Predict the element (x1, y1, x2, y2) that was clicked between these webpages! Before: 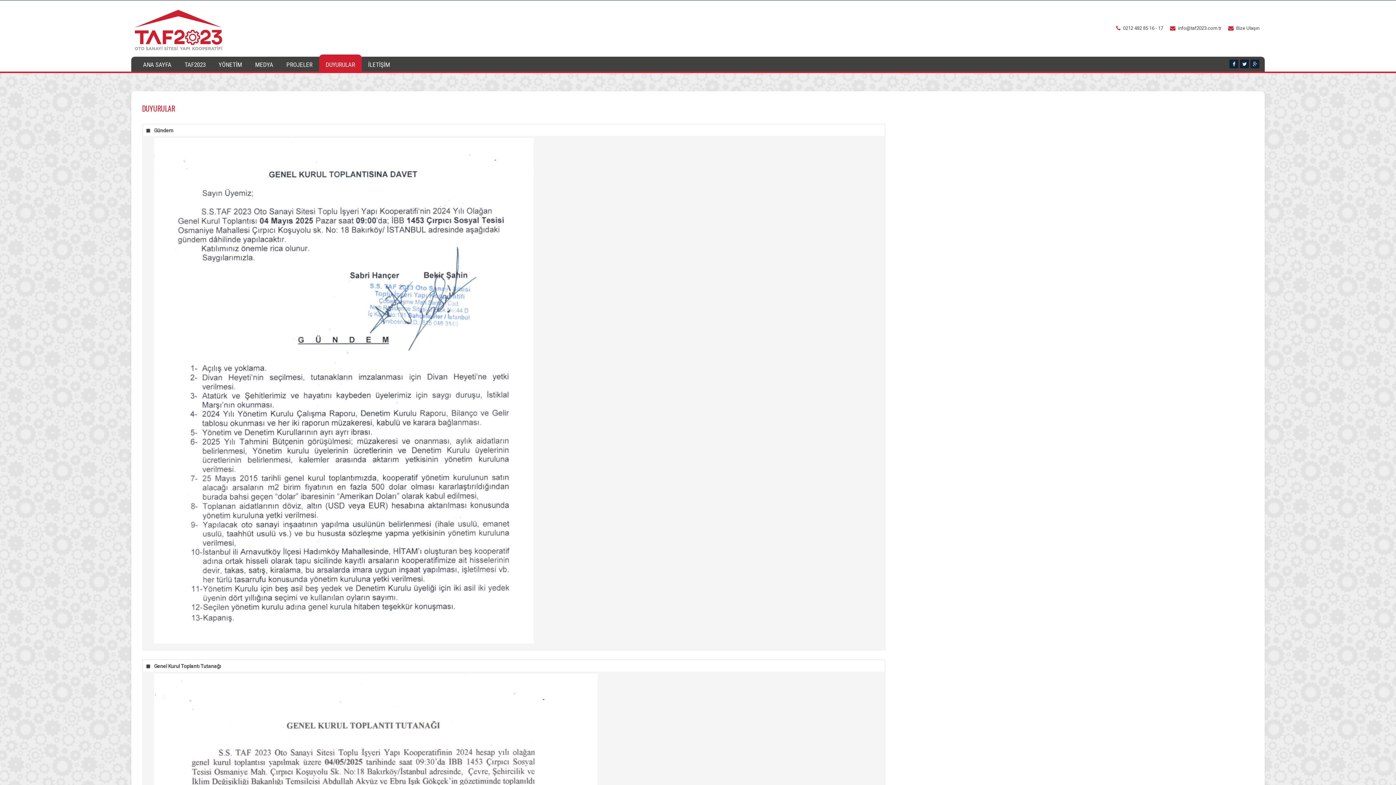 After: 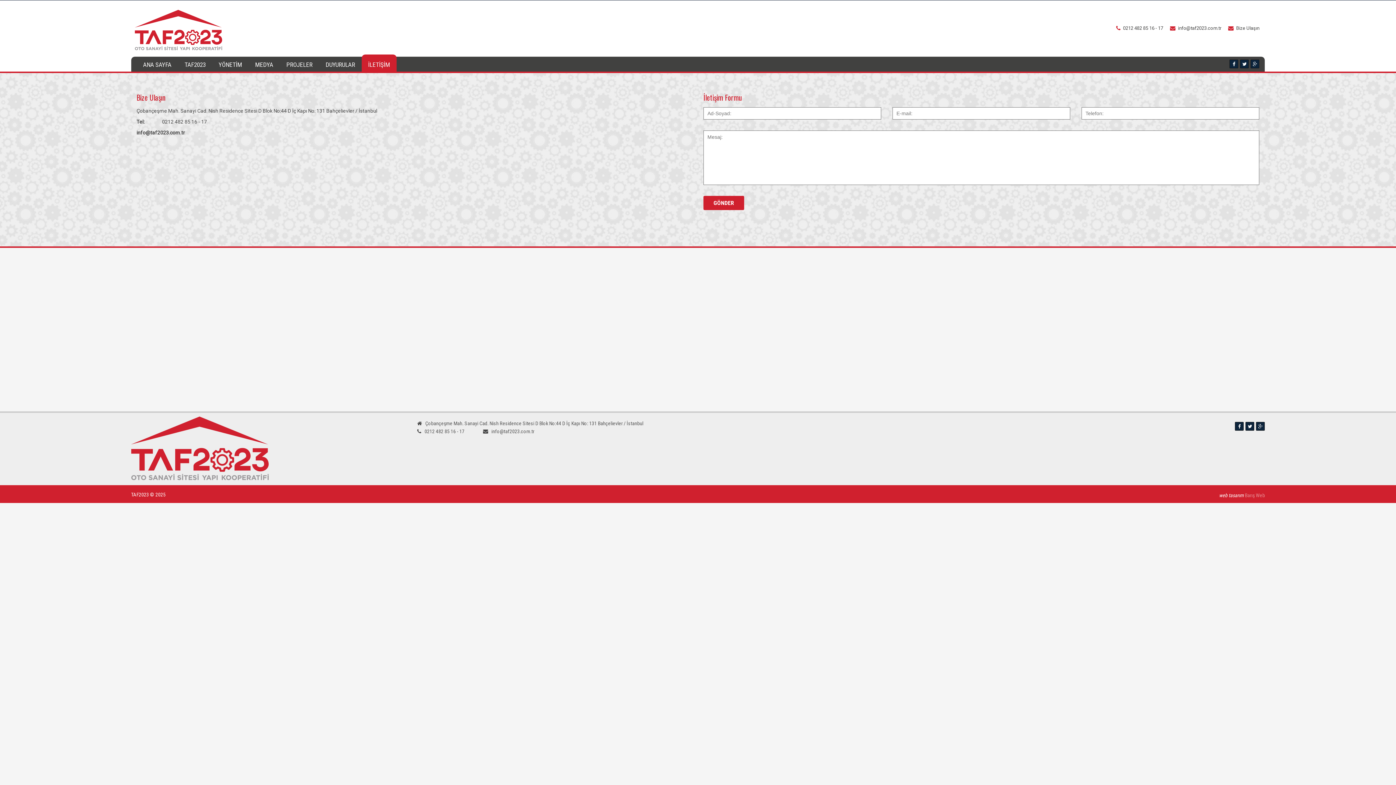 Action: label:  Bize Ulaşın bbox: (1227, 25, 1259, 30)